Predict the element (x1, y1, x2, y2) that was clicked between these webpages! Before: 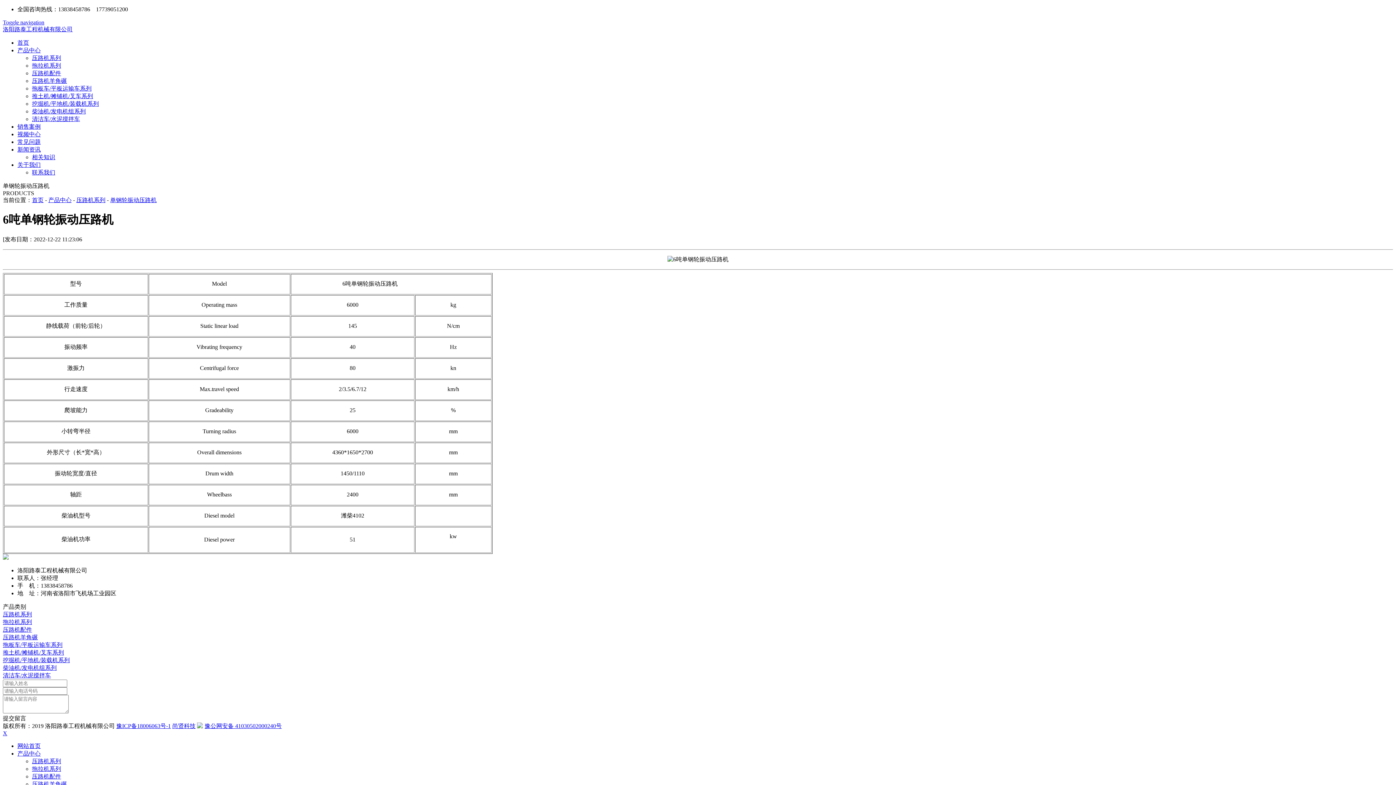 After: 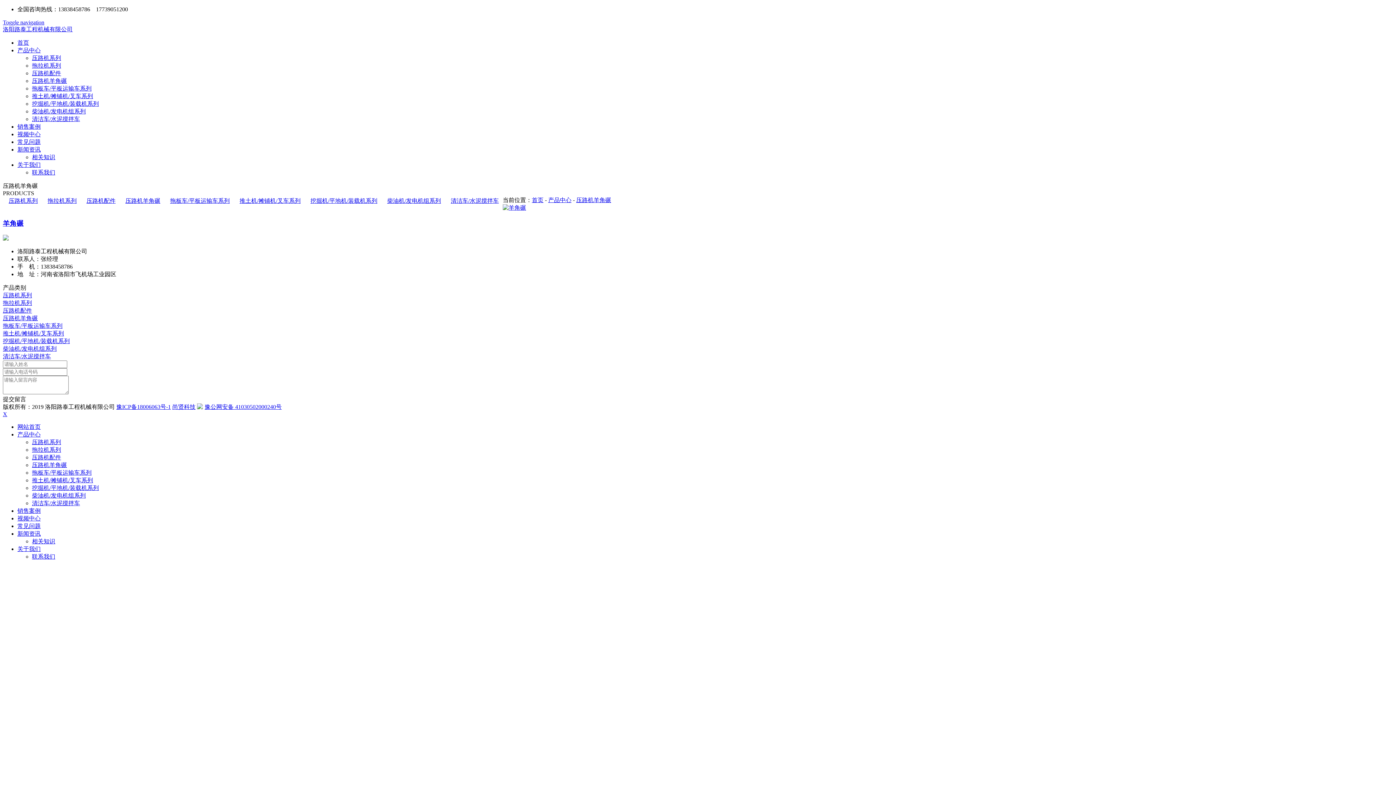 Action: label: 压路机羊角碾 bbox: (32, 781, 66, 787)